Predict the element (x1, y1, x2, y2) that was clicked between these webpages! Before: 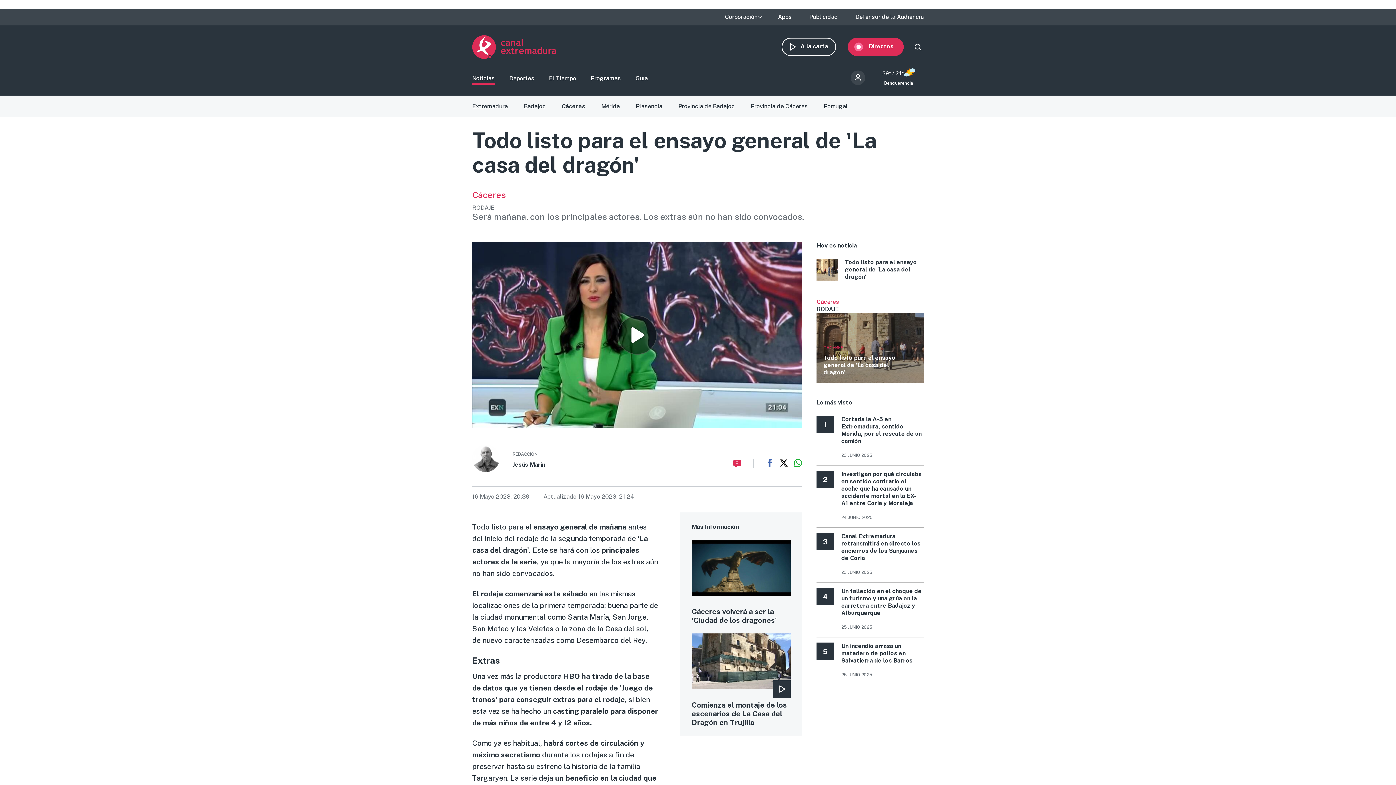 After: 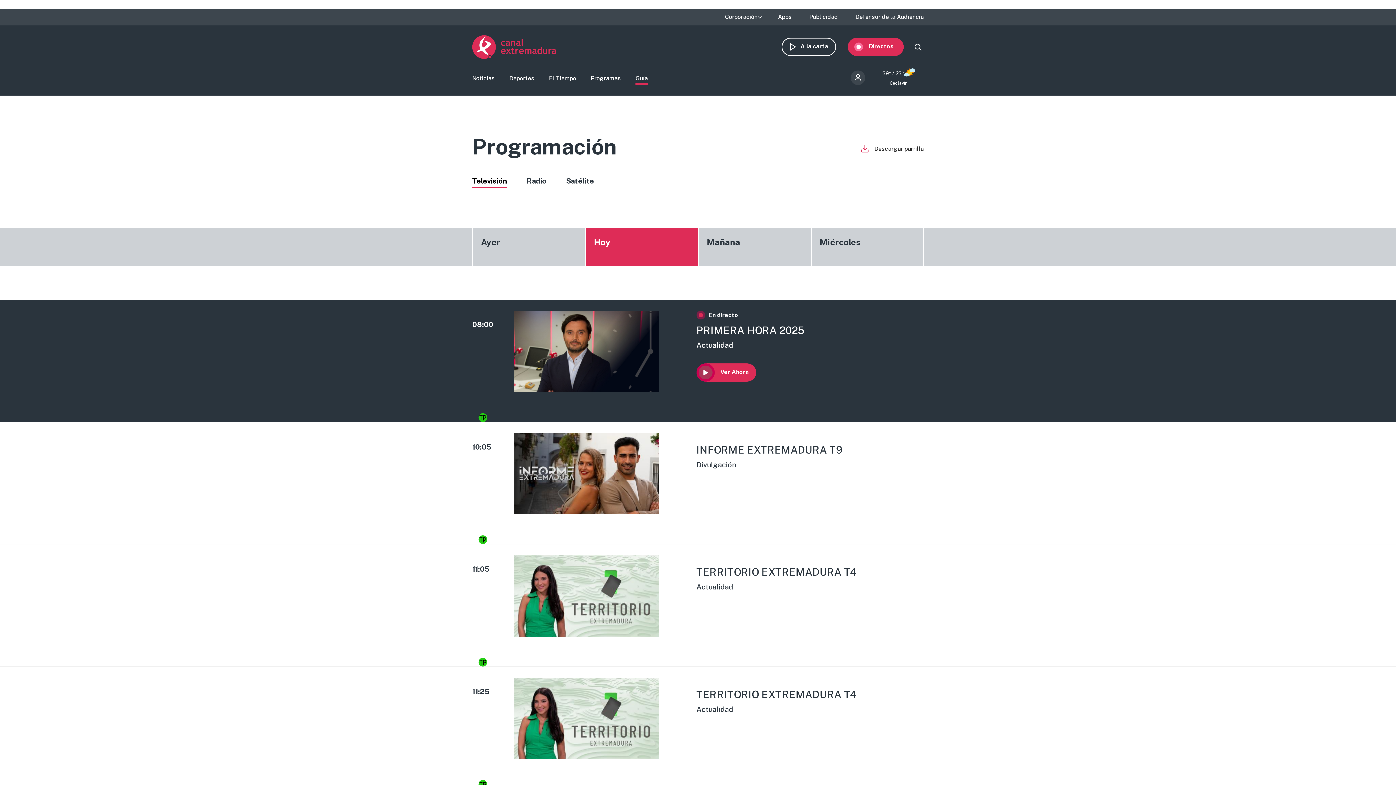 Action: label: Guía bbox: (635, 74, 648, 84)